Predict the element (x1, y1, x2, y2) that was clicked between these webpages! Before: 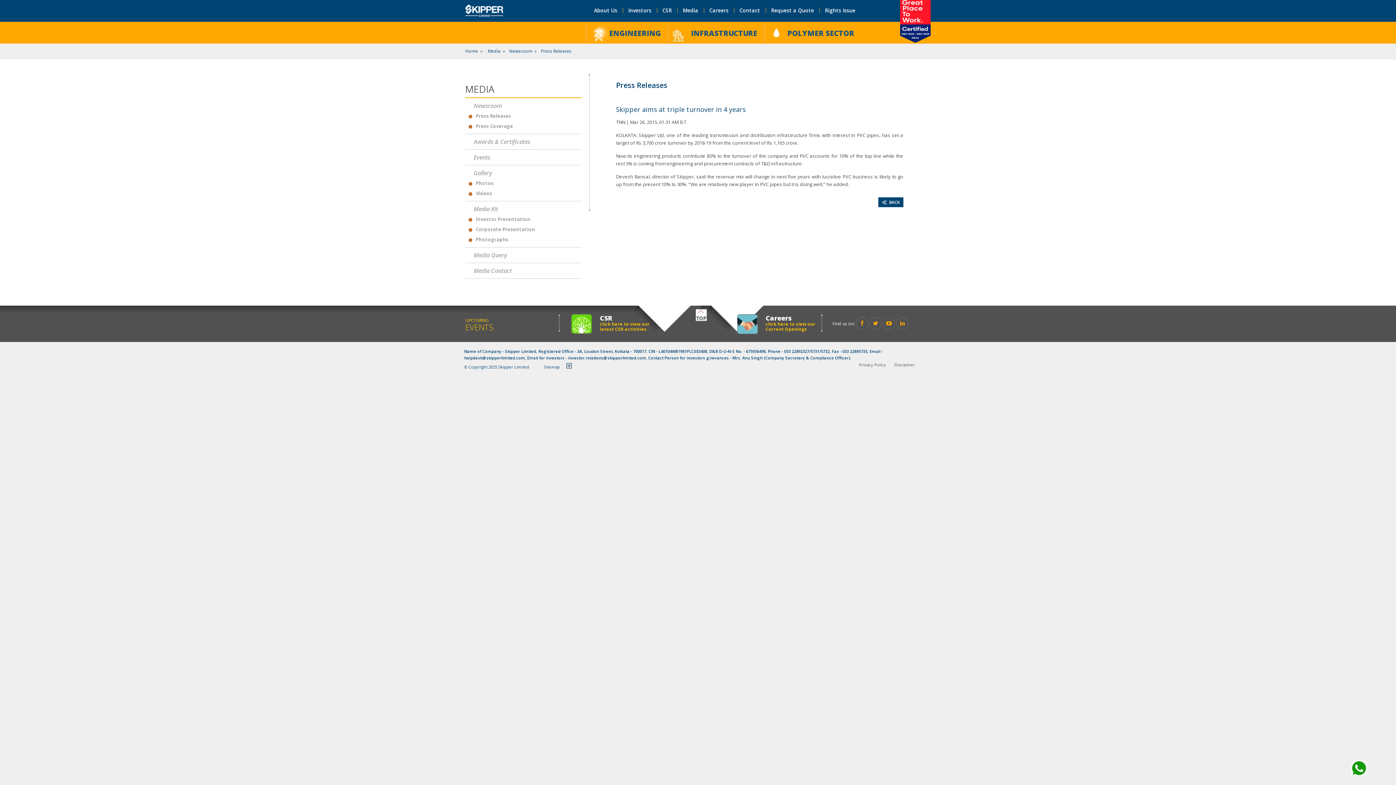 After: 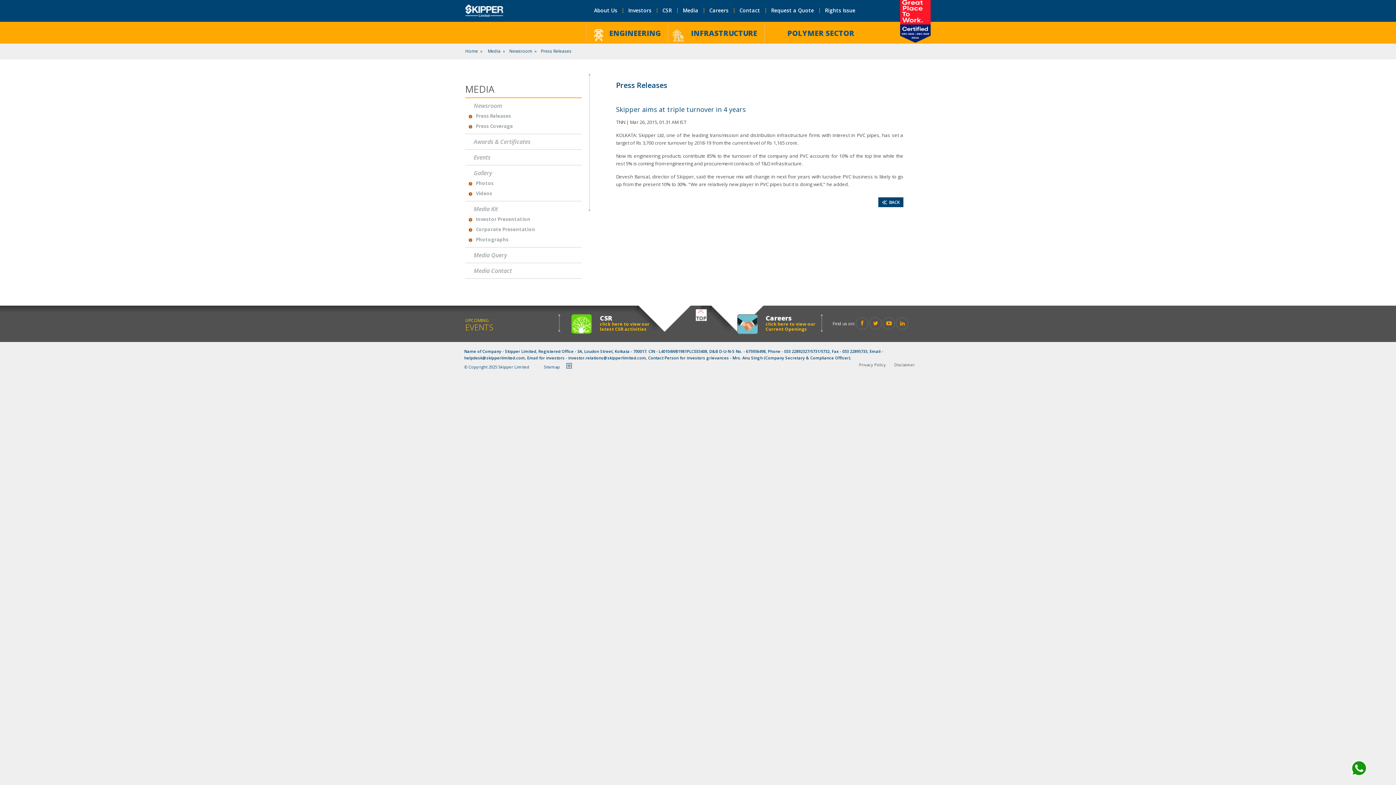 Action: bbox: (696, 316, 706, 322)